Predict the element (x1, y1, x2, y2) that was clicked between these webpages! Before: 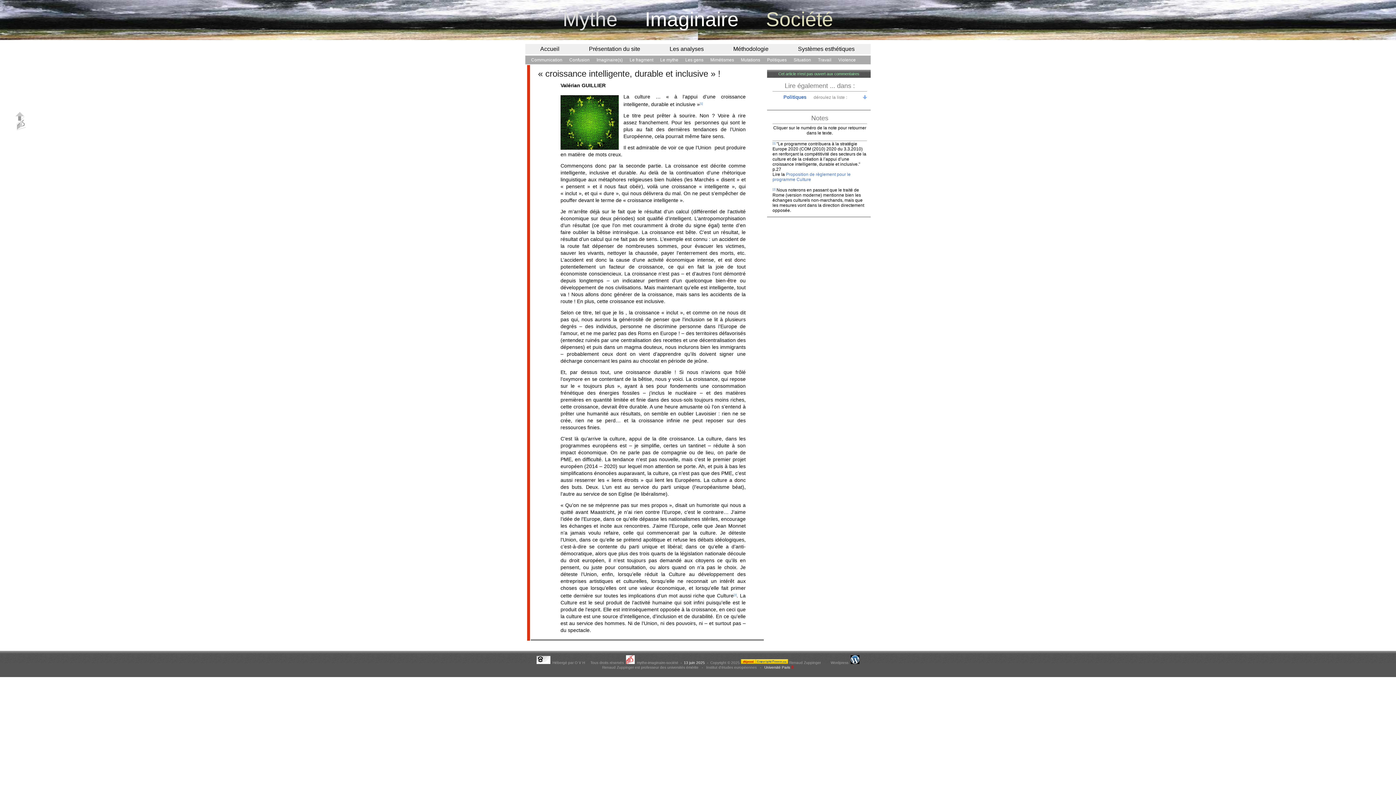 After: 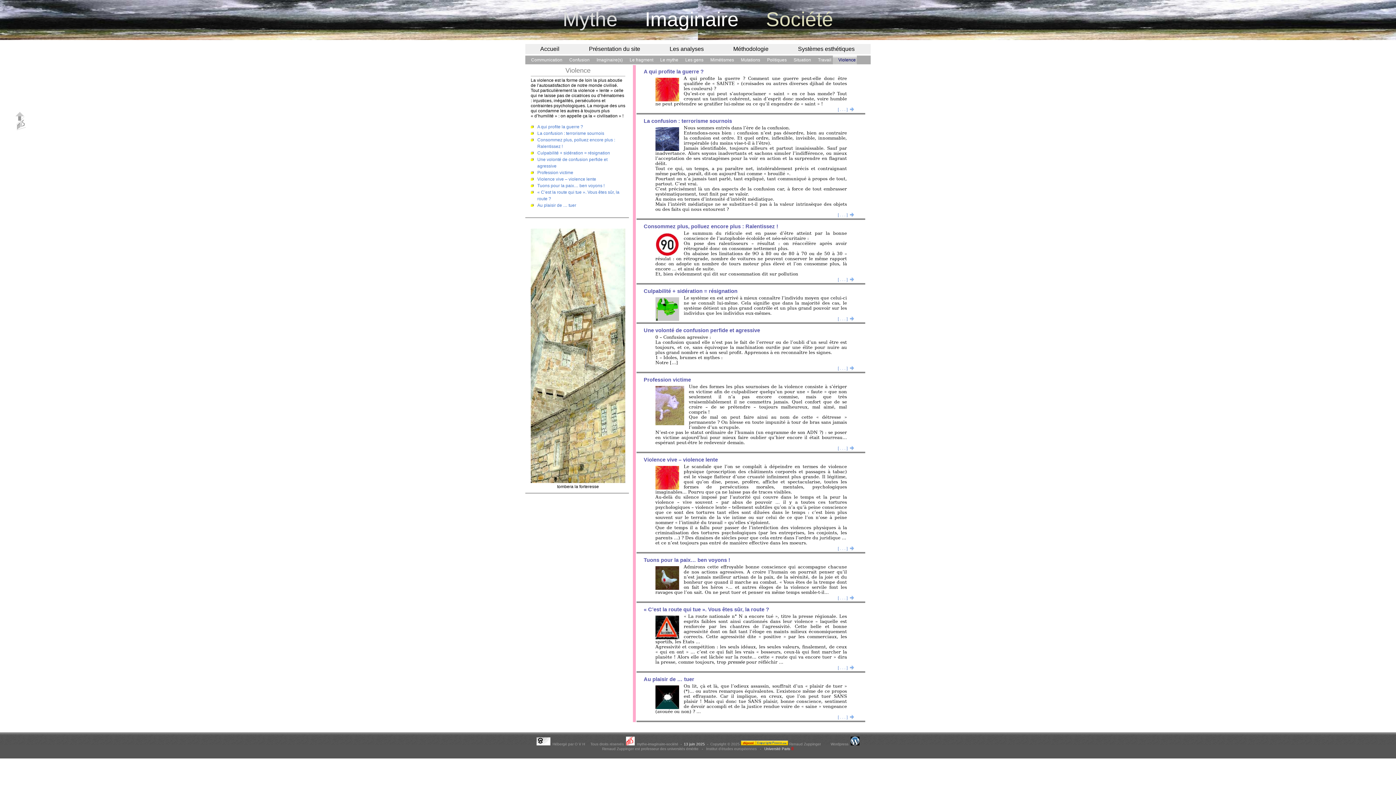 Action: bbox: (833, 55, 857, 64) label: Violence